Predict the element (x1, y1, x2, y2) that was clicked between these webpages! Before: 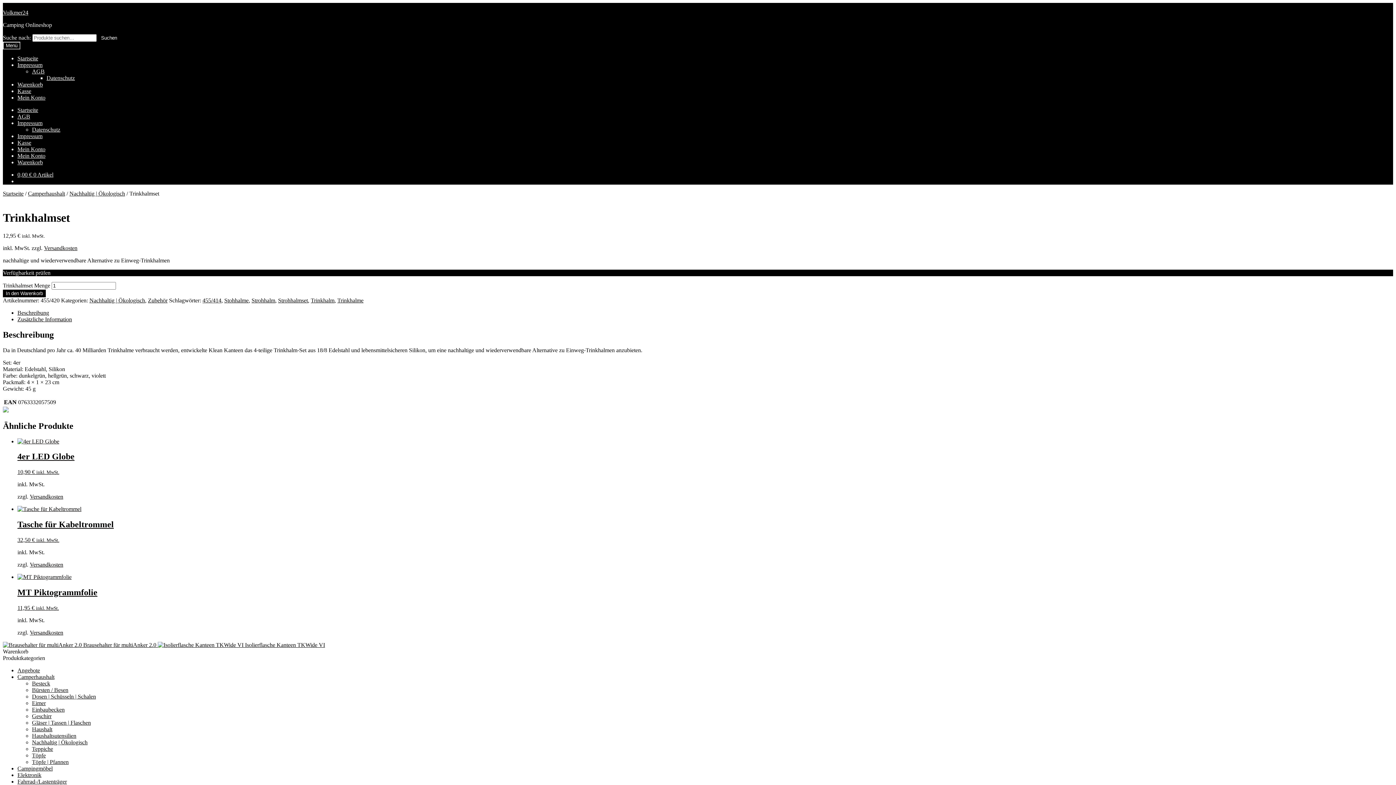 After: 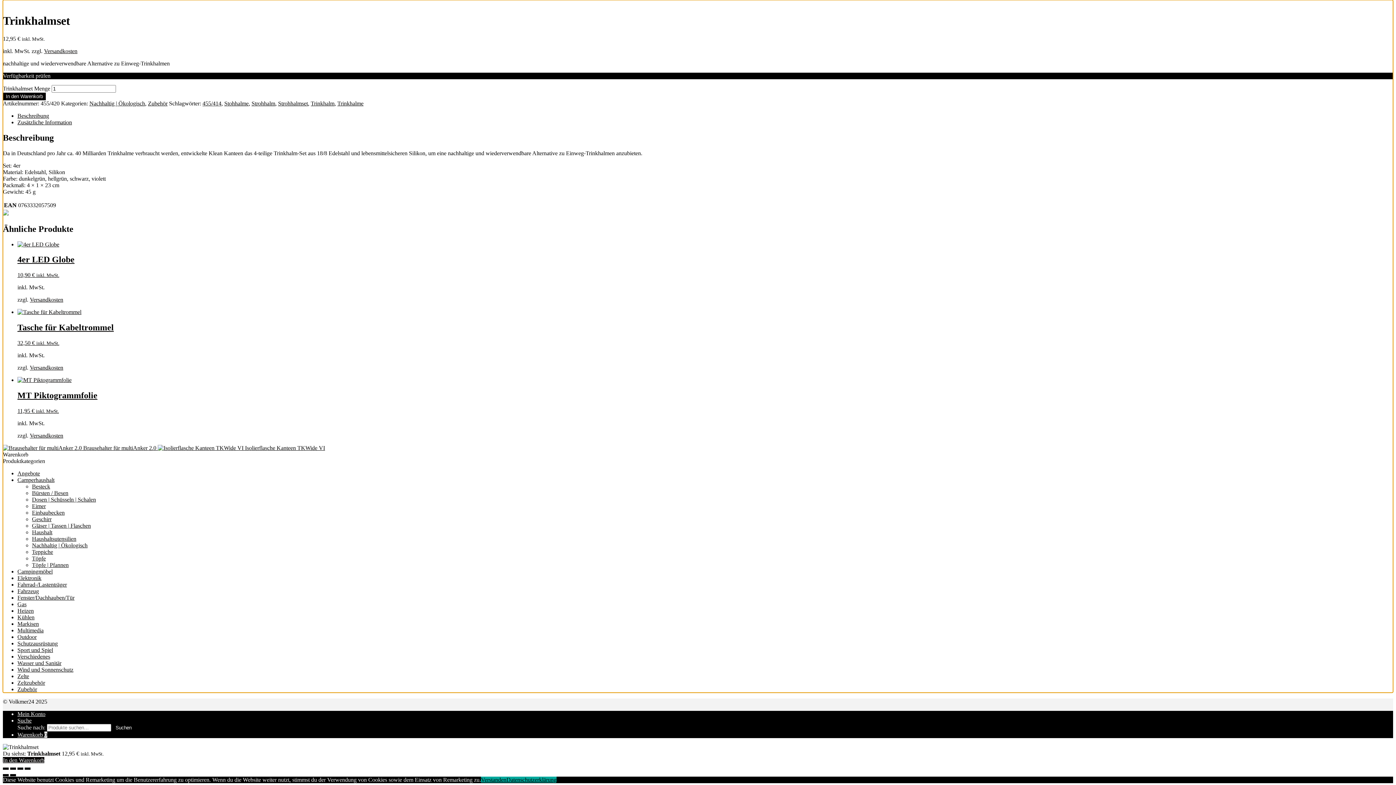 Action: bbox: (60, 2, 107, 9) label: Zum Inhalt springen